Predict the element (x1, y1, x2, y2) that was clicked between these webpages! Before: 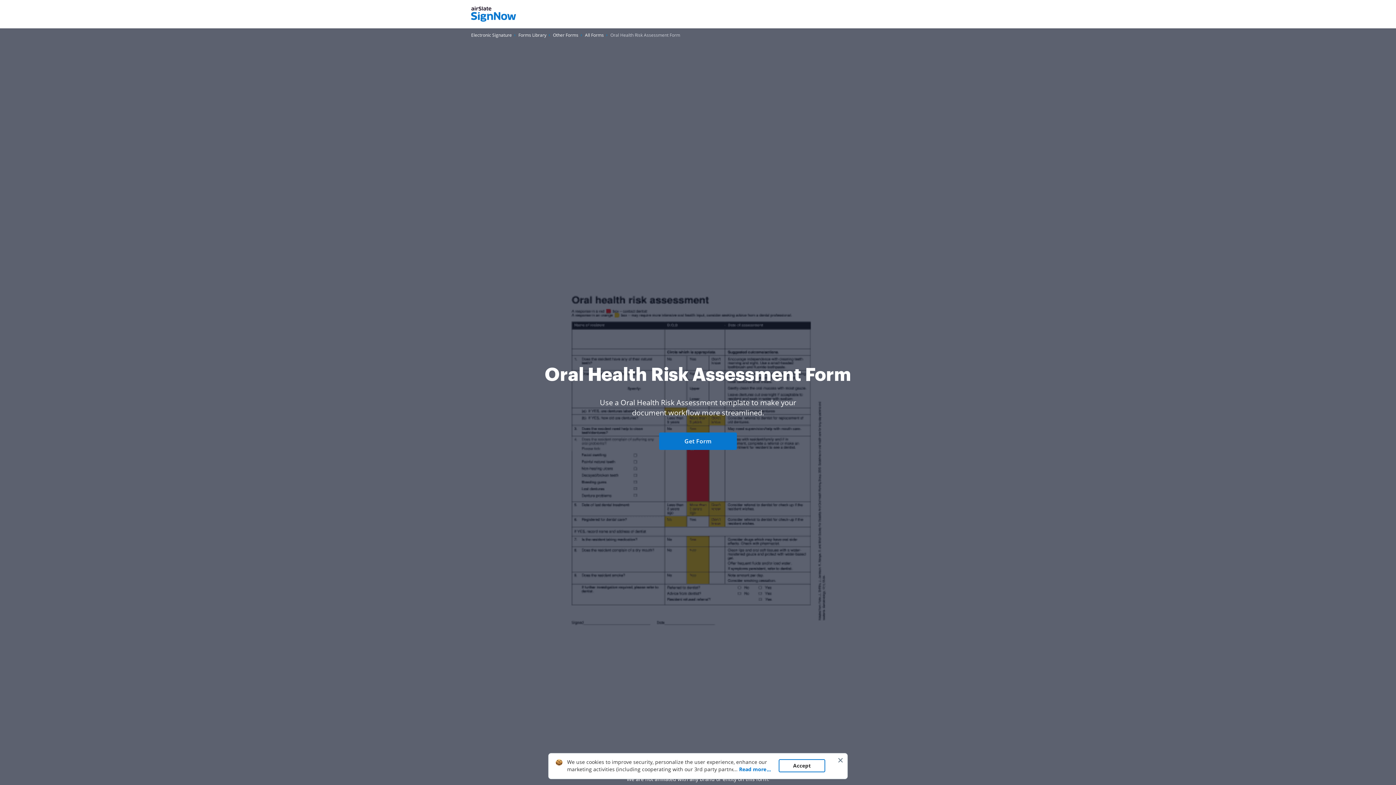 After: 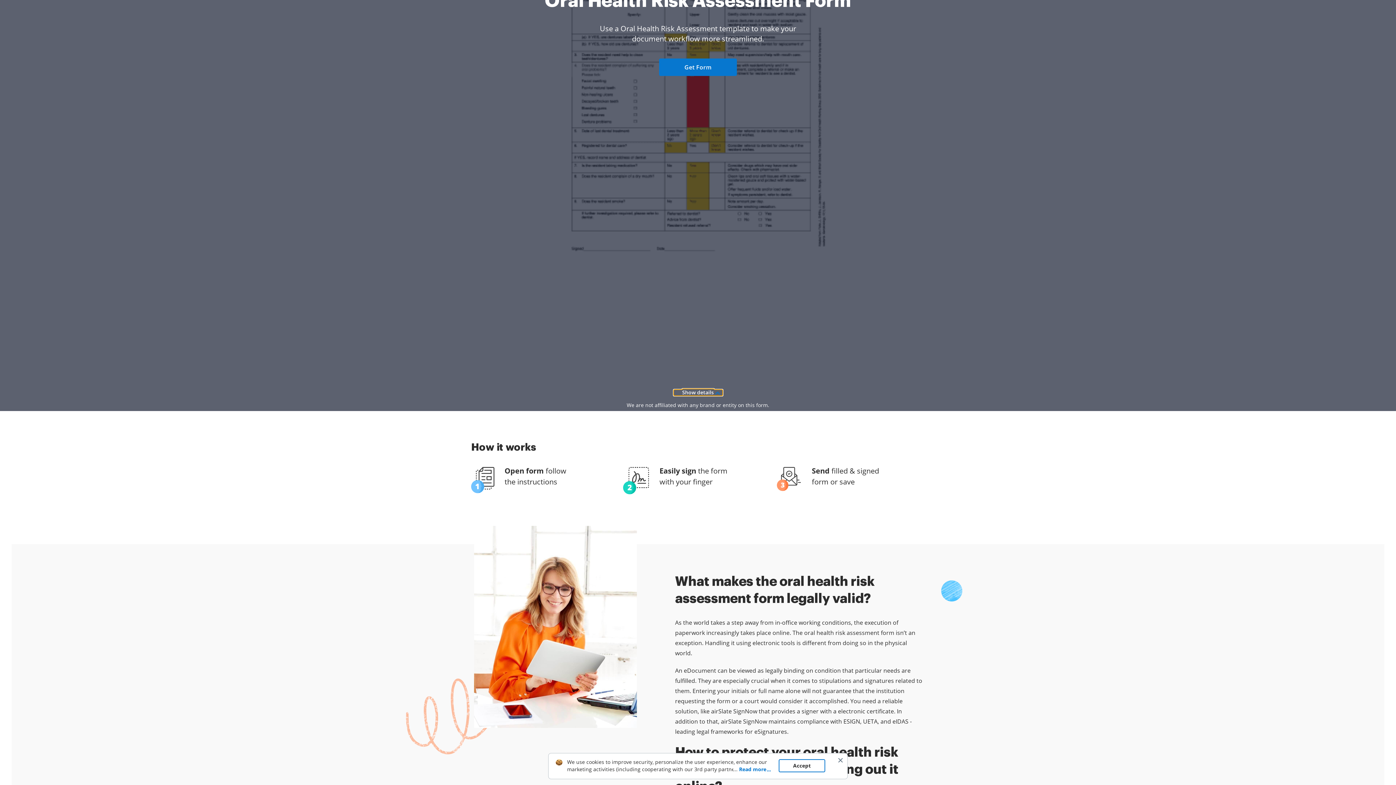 Action: label: Show details bbox: (673, 764, 722, 770)